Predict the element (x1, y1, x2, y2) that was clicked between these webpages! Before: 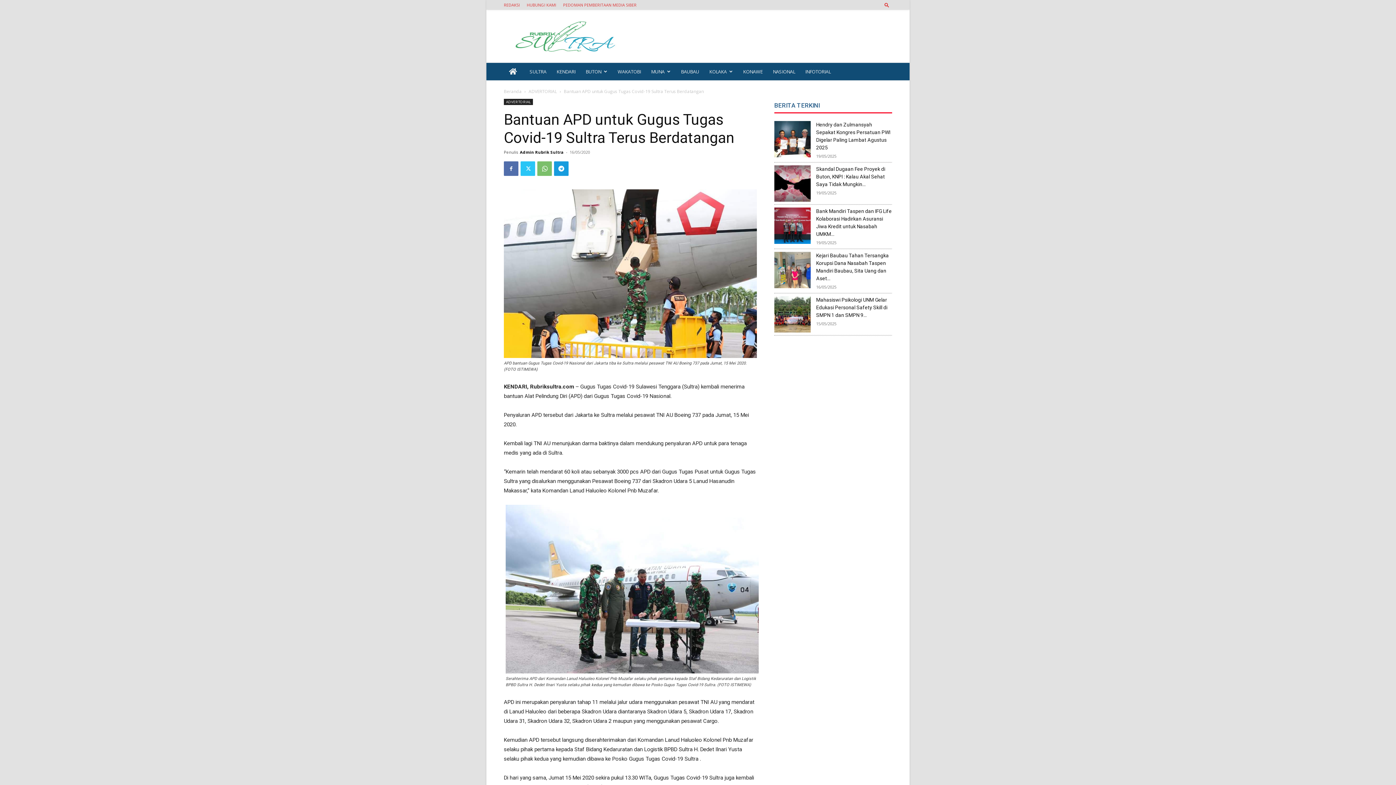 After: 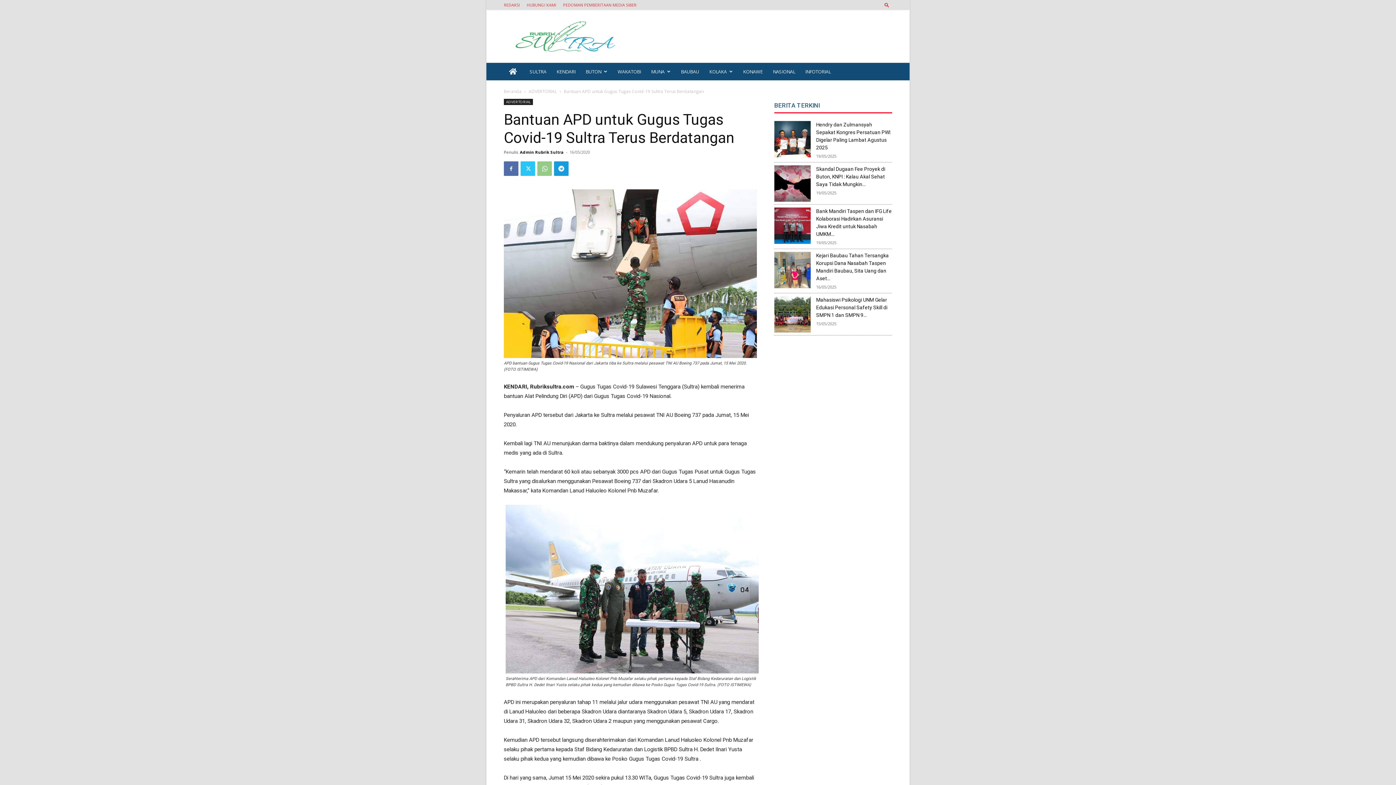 Action: bbox: (537, 161, 552, 176)